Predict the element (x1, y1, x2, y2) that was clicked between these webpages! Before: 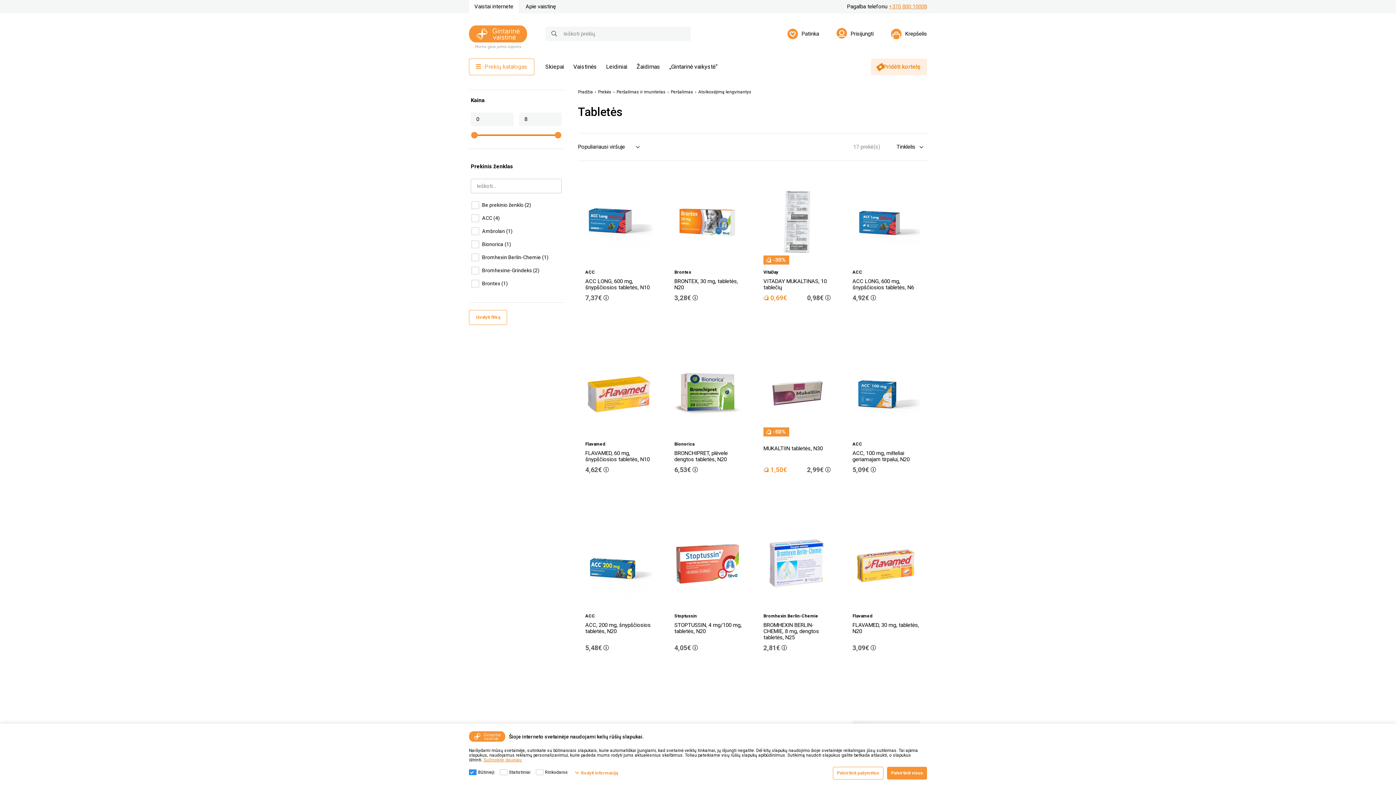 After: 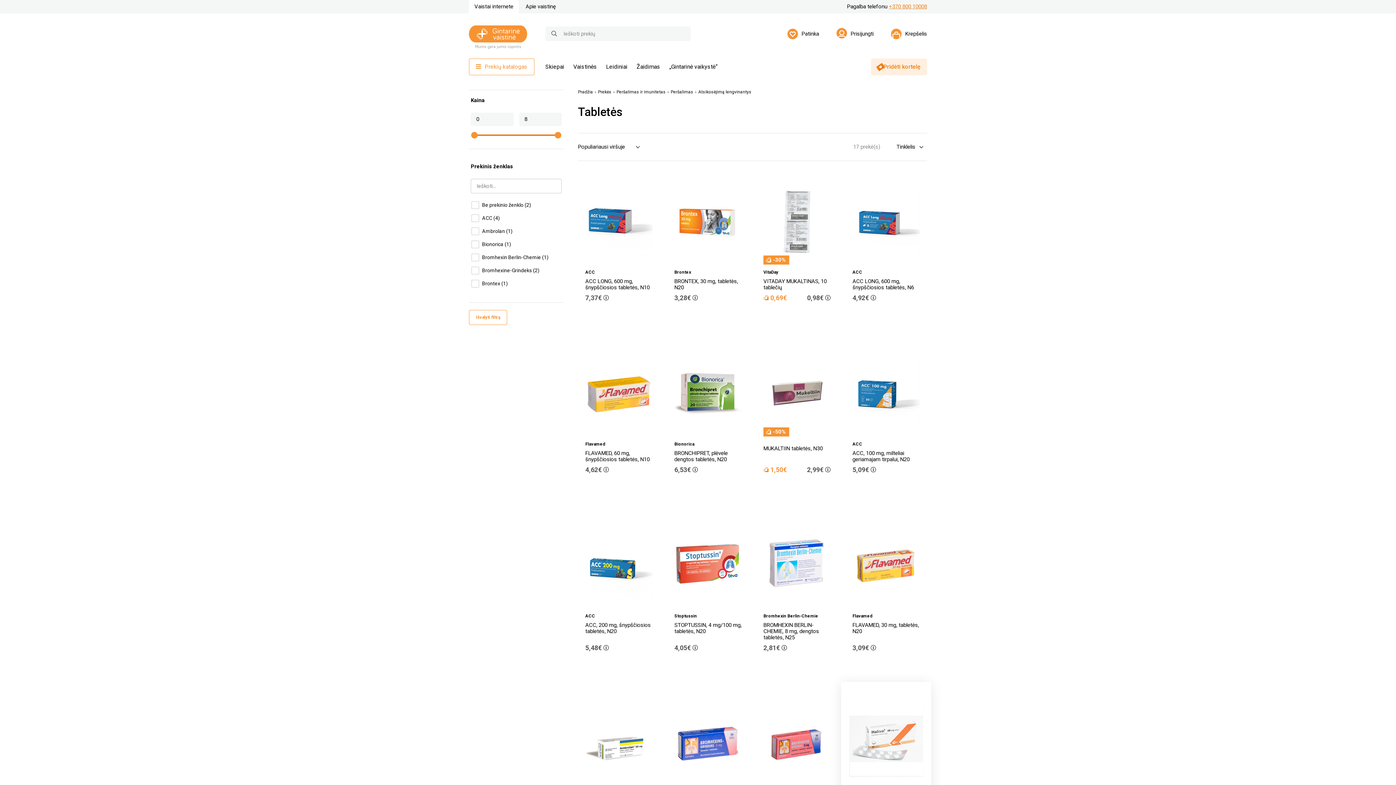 Action: label: Patvirtinti visus bbox: (887, 767, 927, 780)